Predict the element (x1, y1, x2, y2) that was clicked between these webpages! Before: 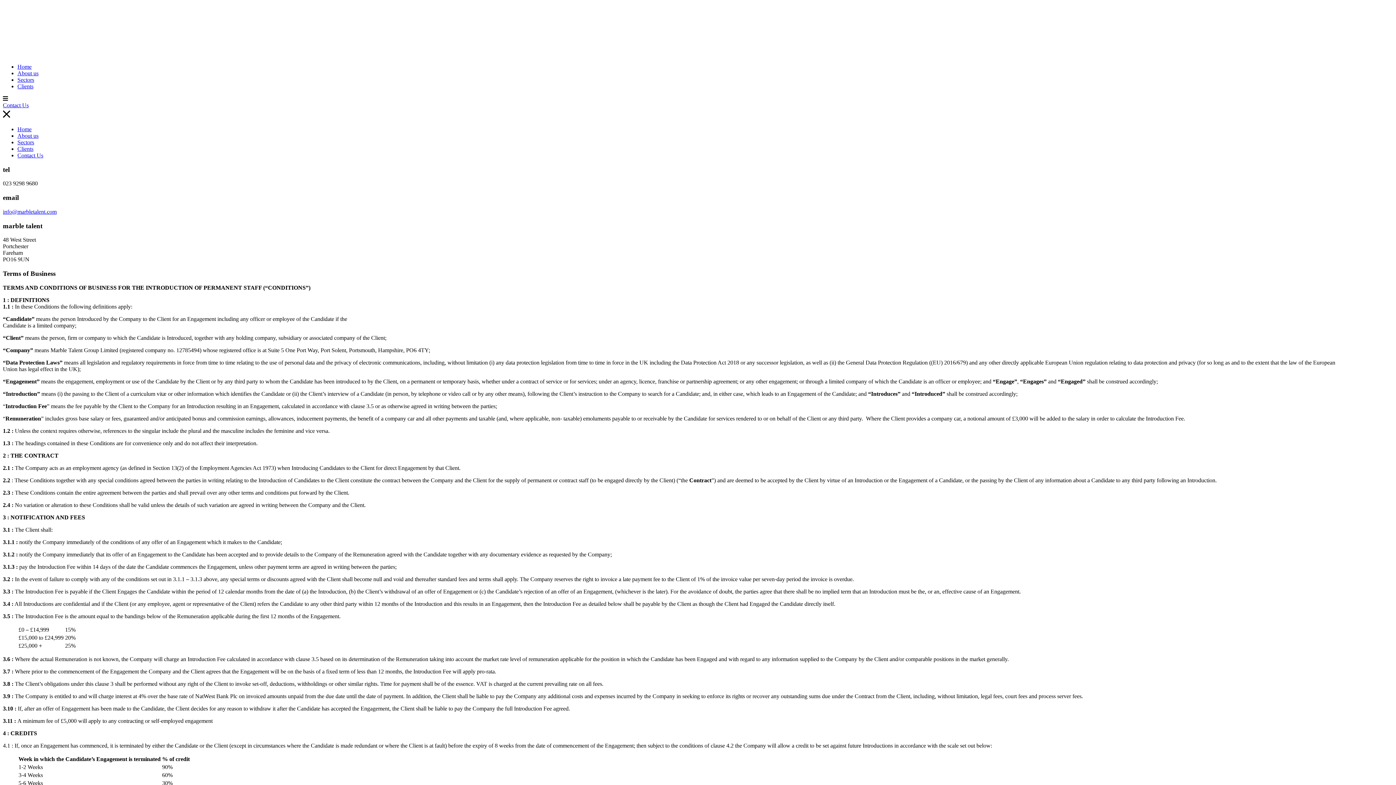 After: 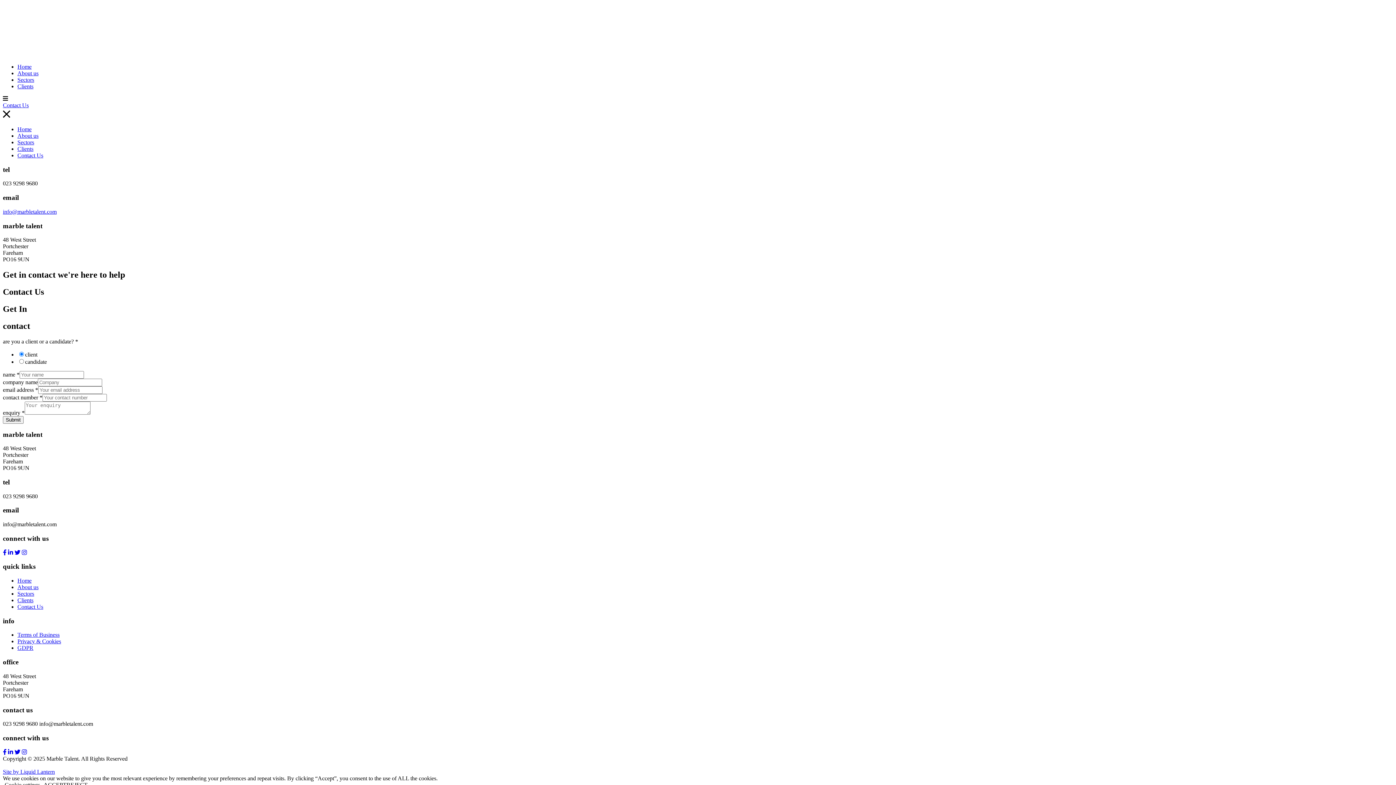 Action: label: Contact Us bbox: (17, 152, 43, 158)